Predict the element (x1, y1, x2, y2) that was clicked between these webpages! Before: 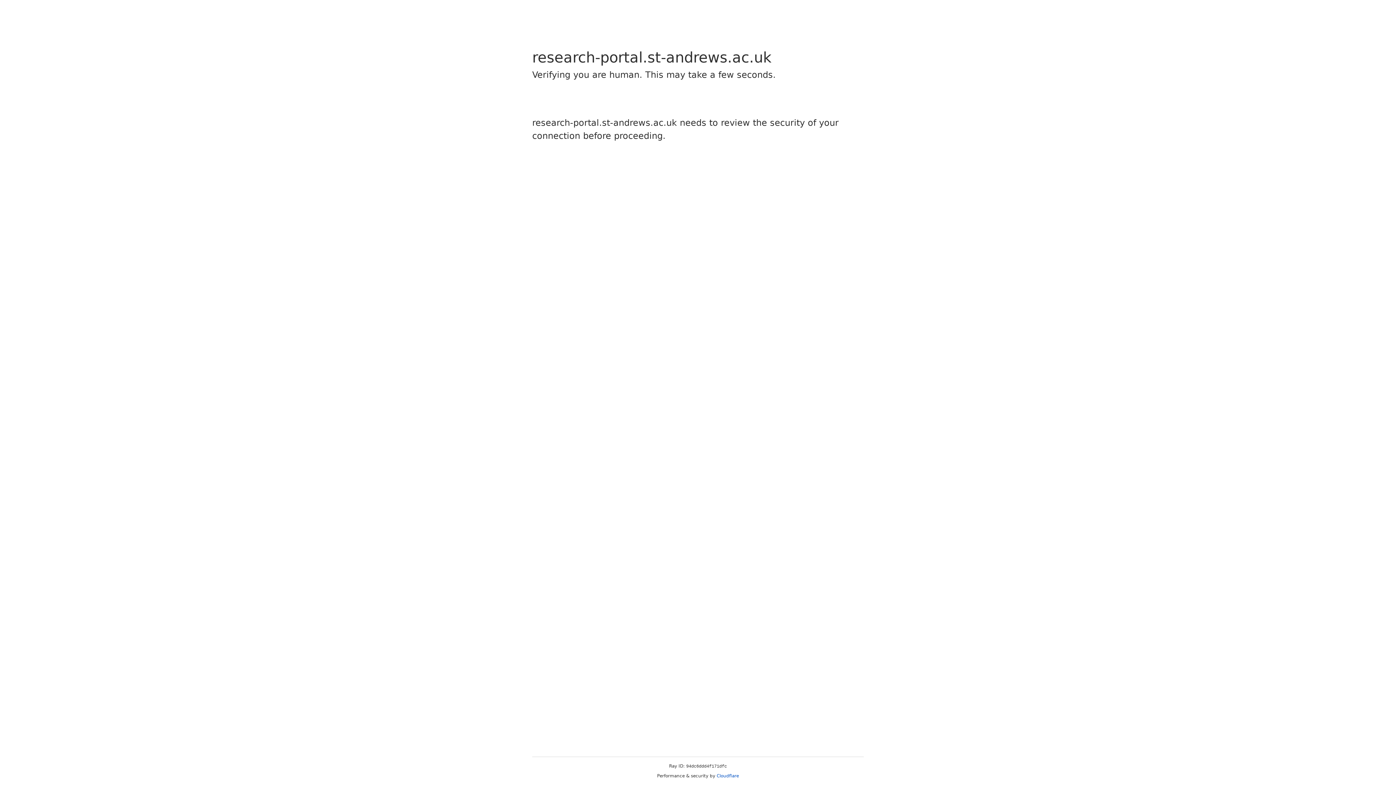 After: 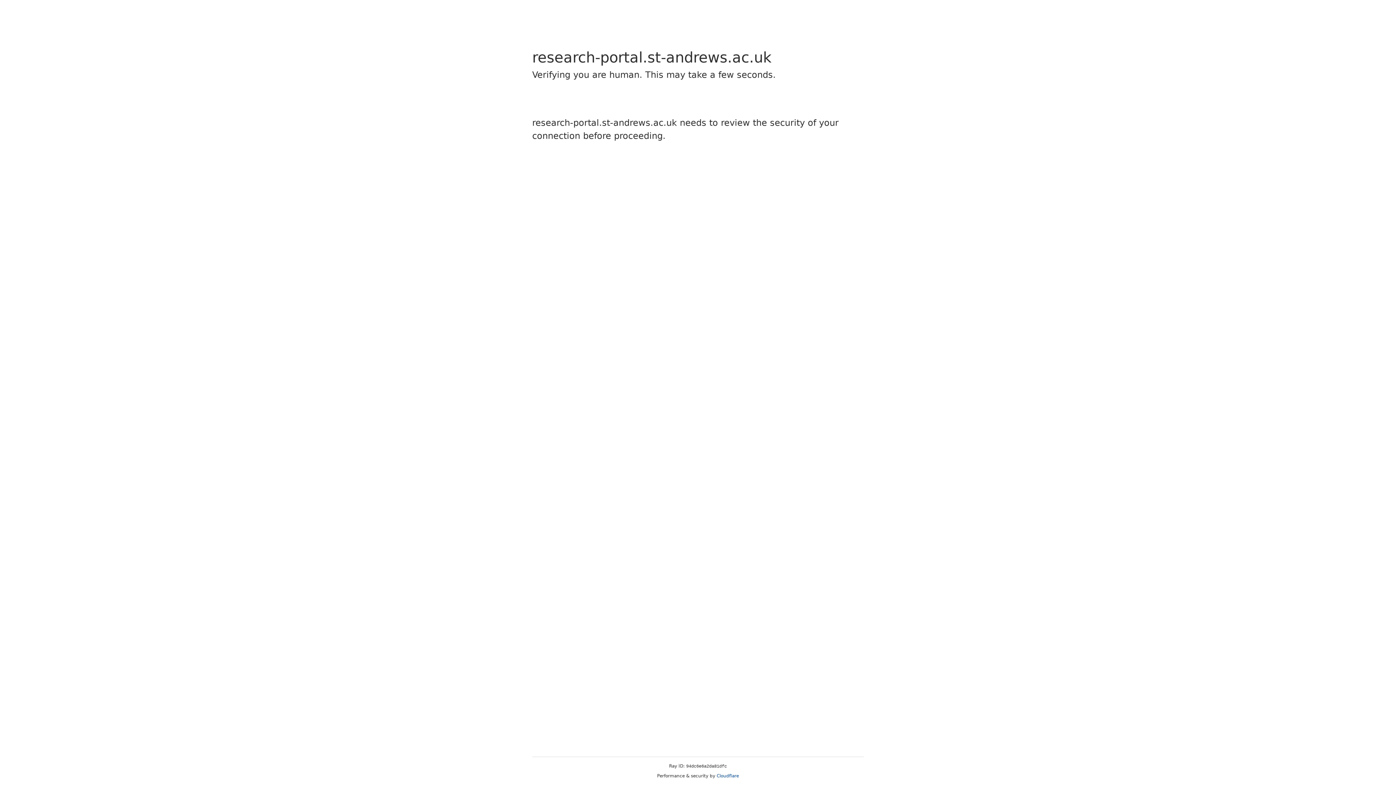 Action: label: Cloudflare bbox: (716, 773, 739, 778)